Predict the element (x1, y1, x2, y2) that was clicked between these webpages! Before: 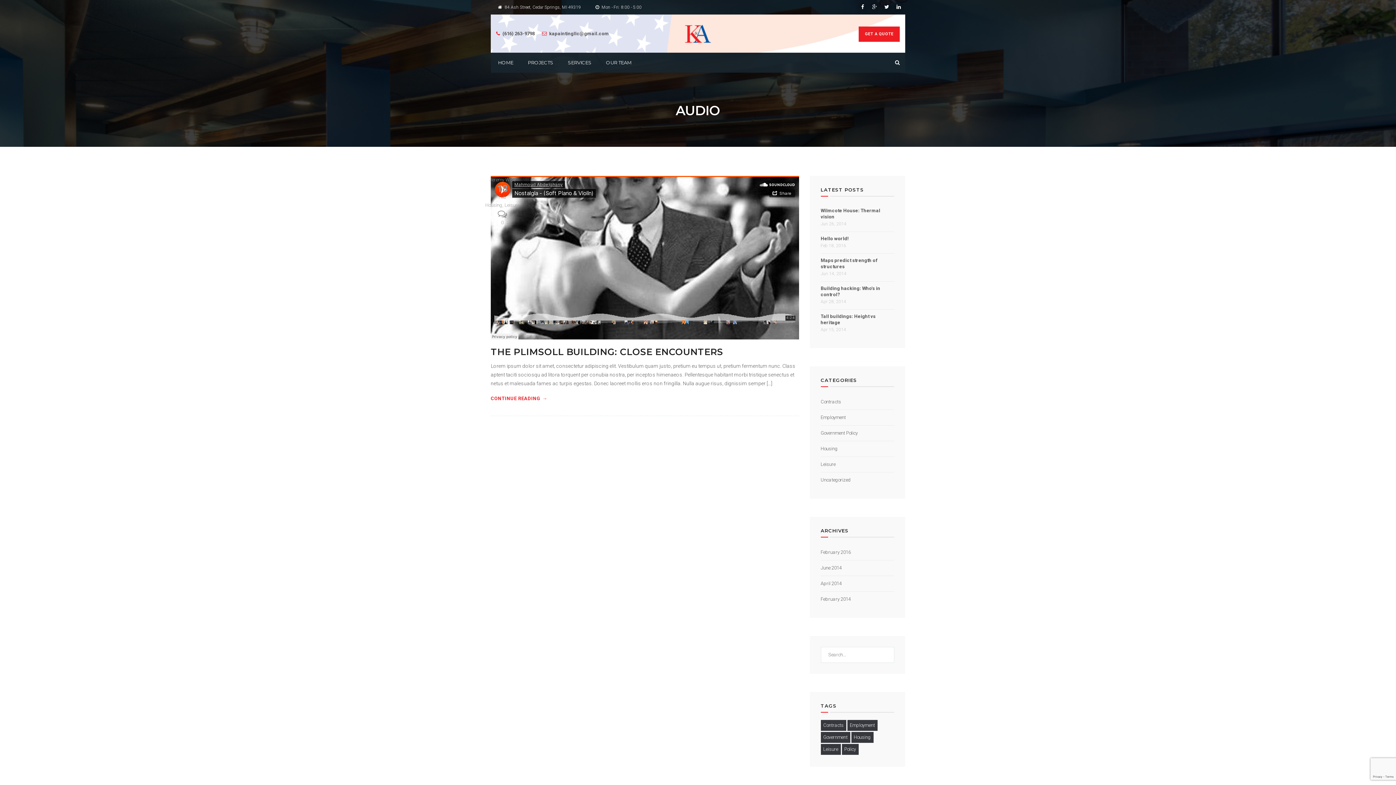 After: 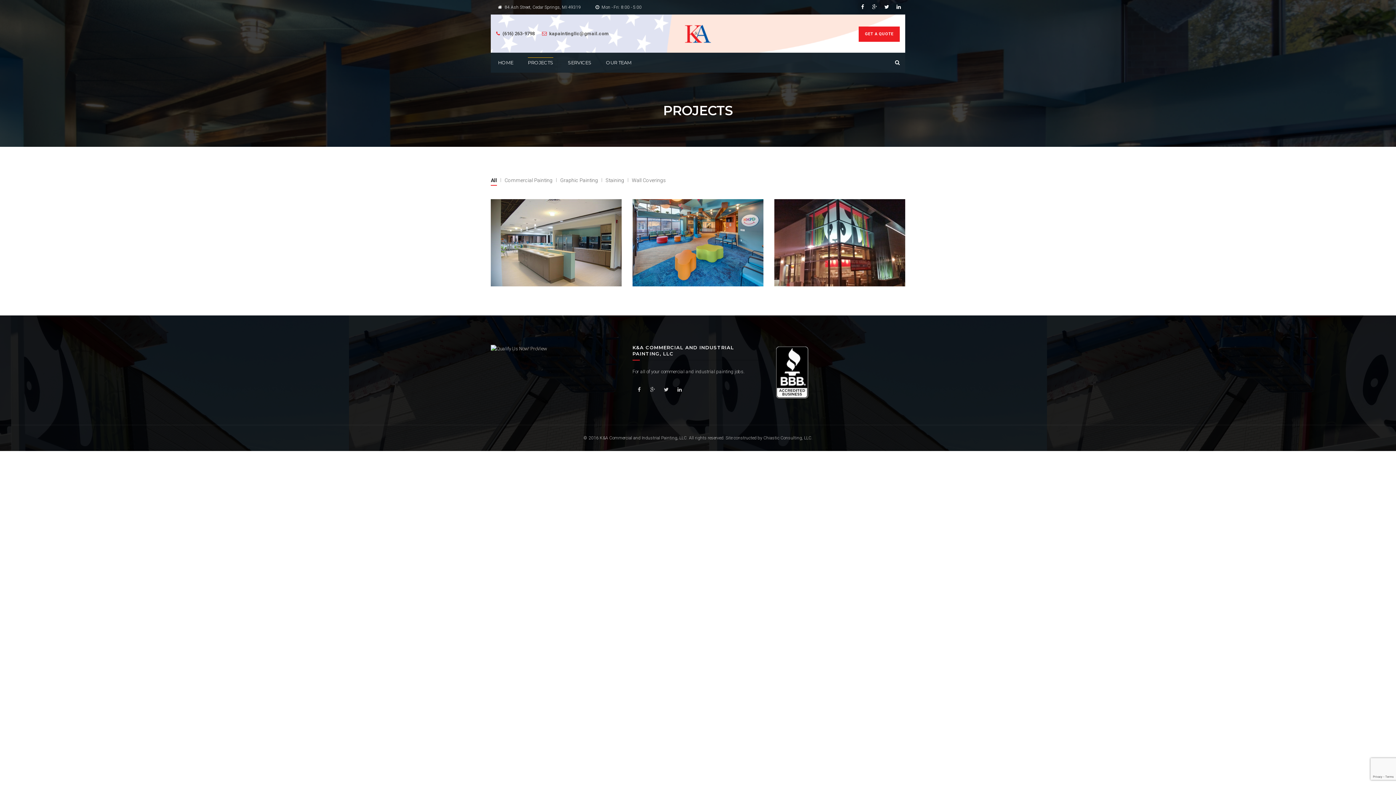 Action: label: PROJECTS bbox: (520, 52, 560, 72)